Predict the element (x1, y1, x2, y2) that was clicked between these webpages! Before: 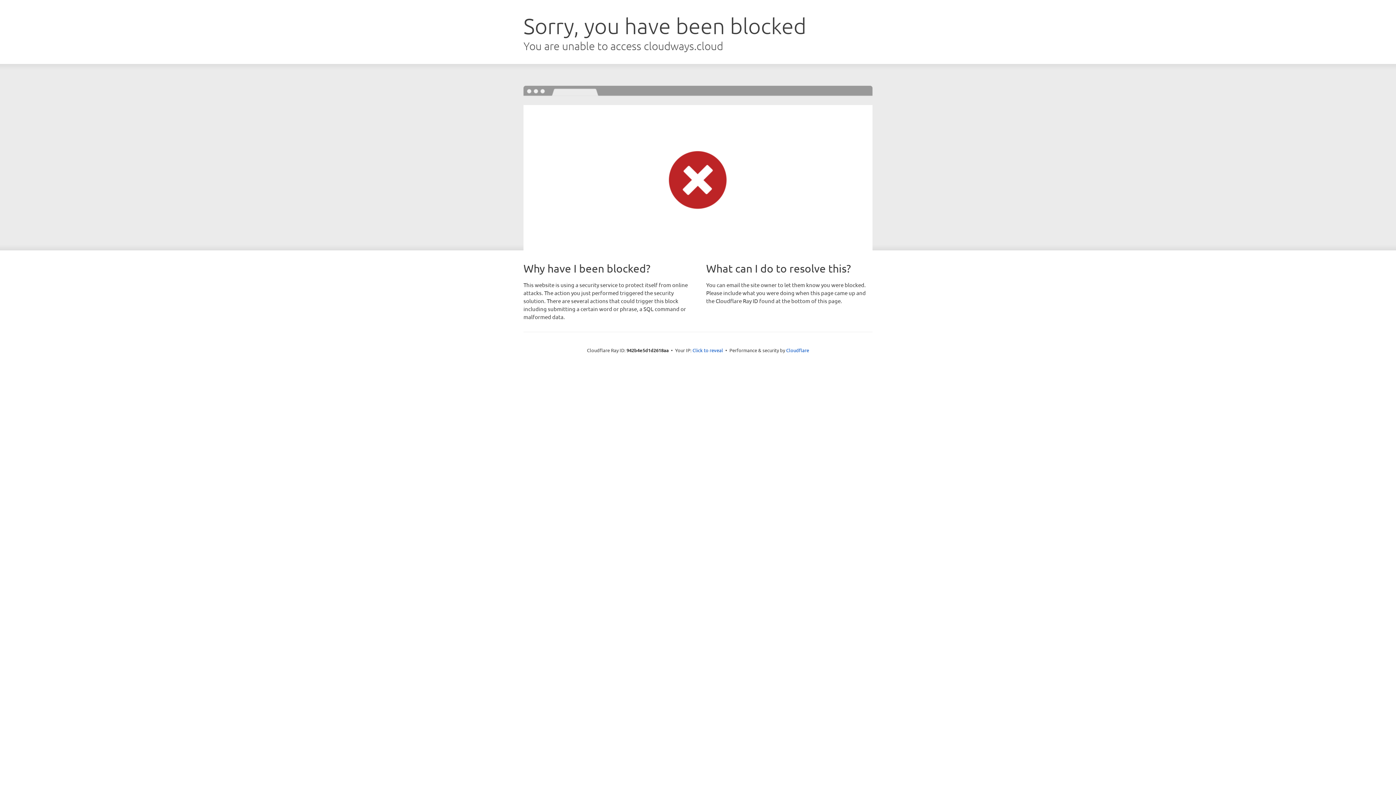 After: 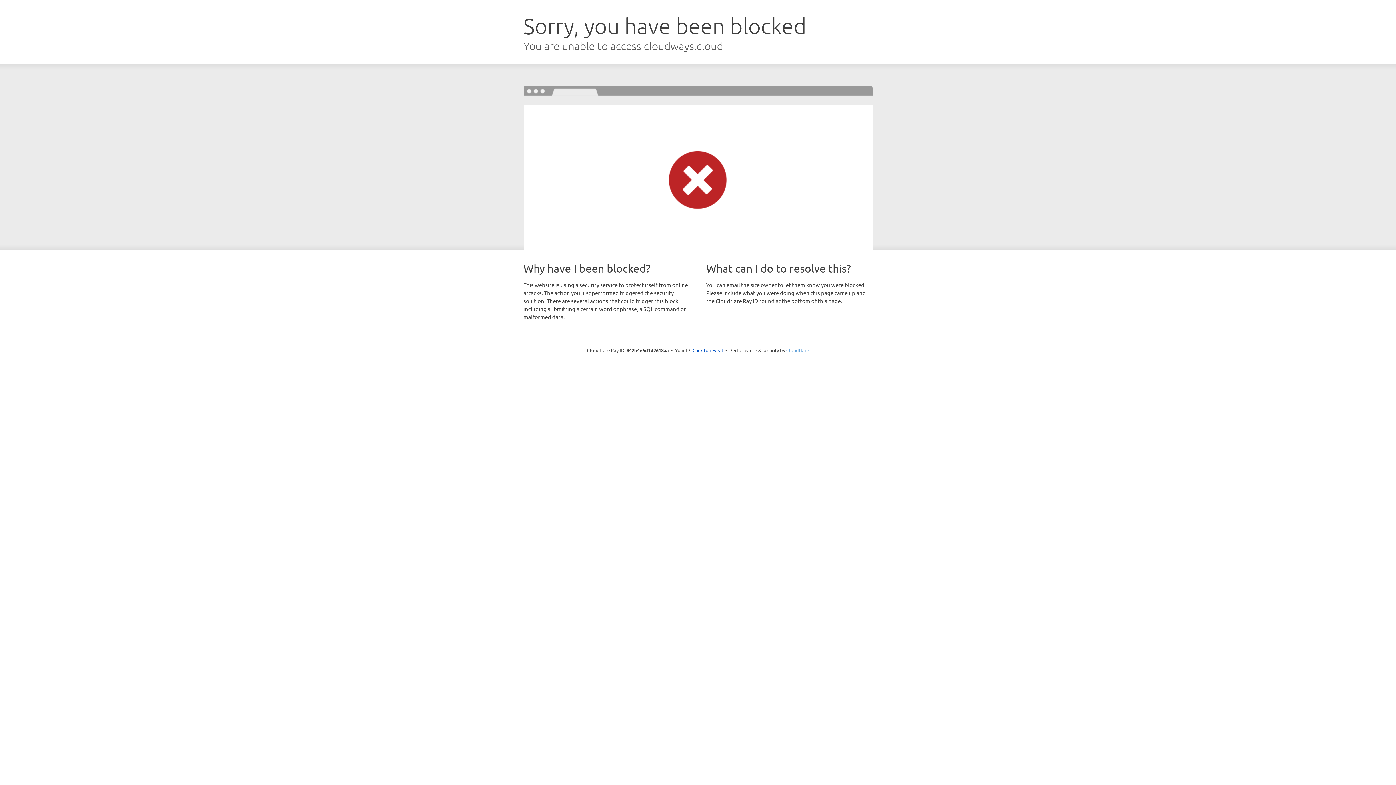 Action: label: Cloudflare bbox: (786, 347, 809, 353)